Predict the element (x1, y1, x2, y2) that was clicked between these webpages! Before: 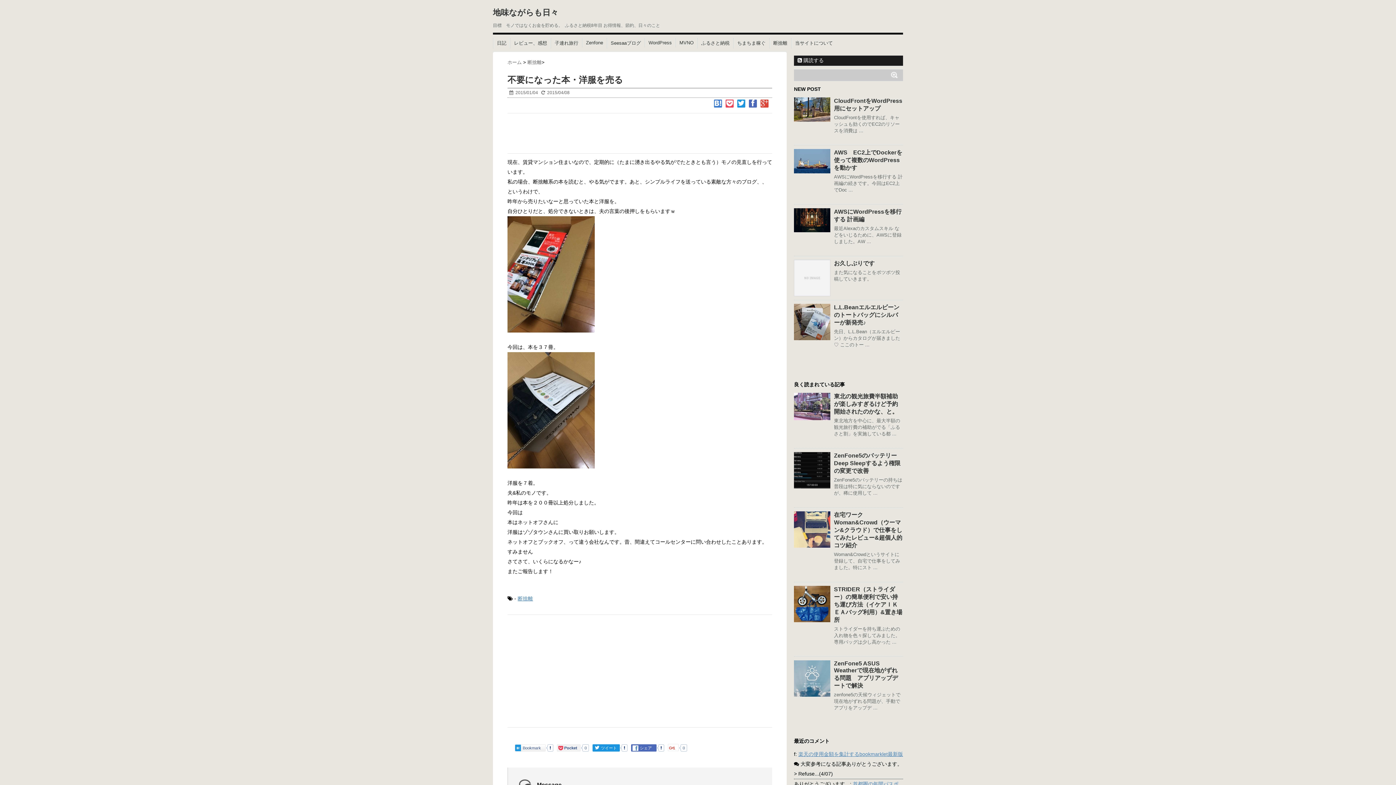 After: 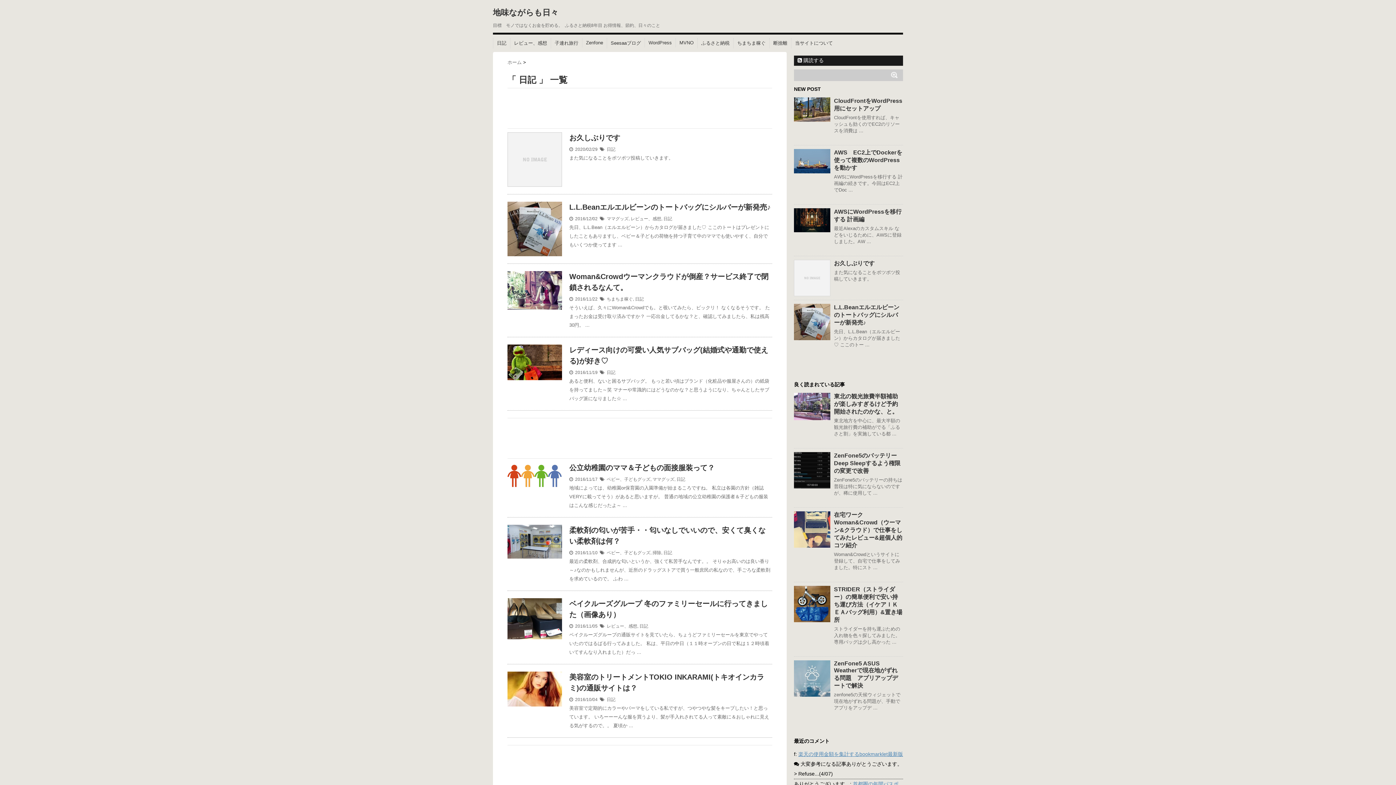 Action: bbox: (497, 40, 506, 46) label: 日記